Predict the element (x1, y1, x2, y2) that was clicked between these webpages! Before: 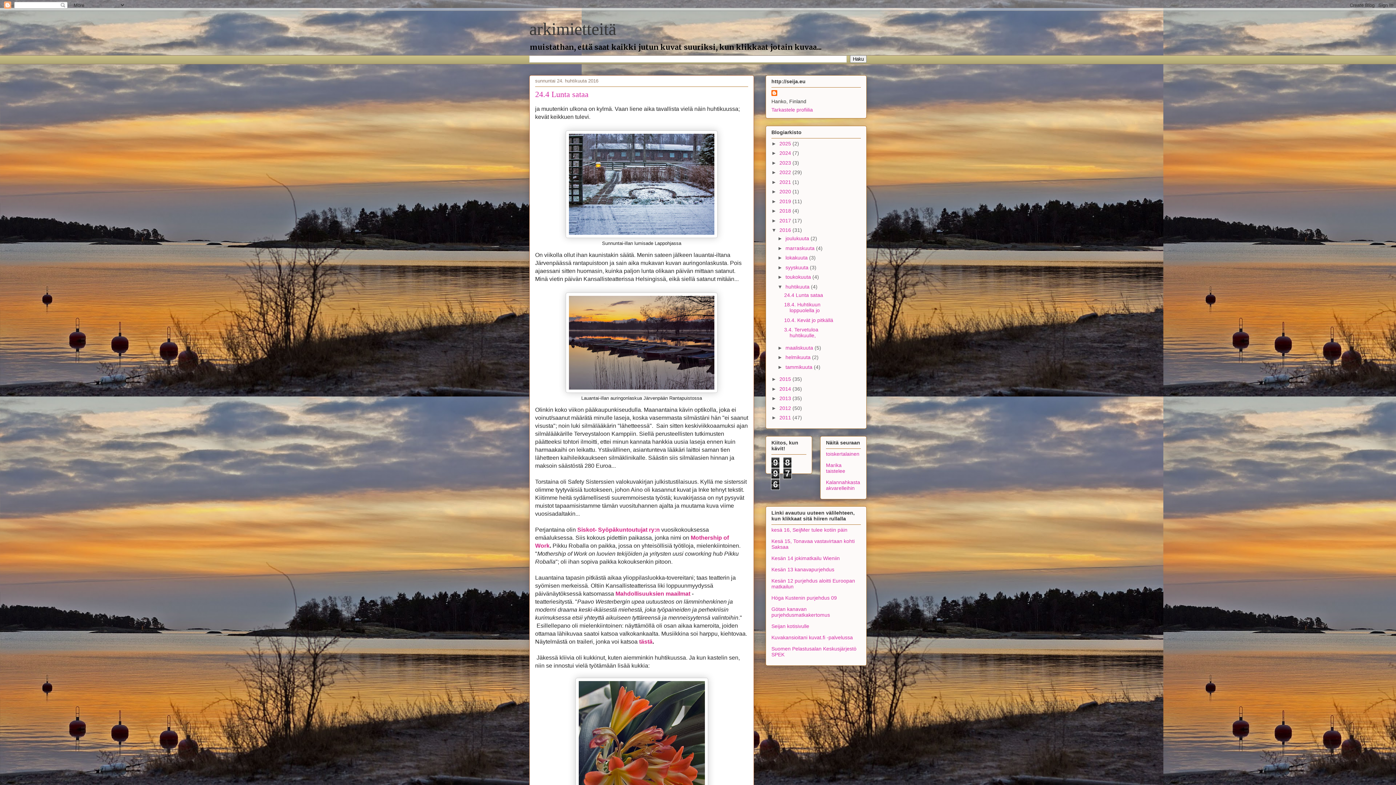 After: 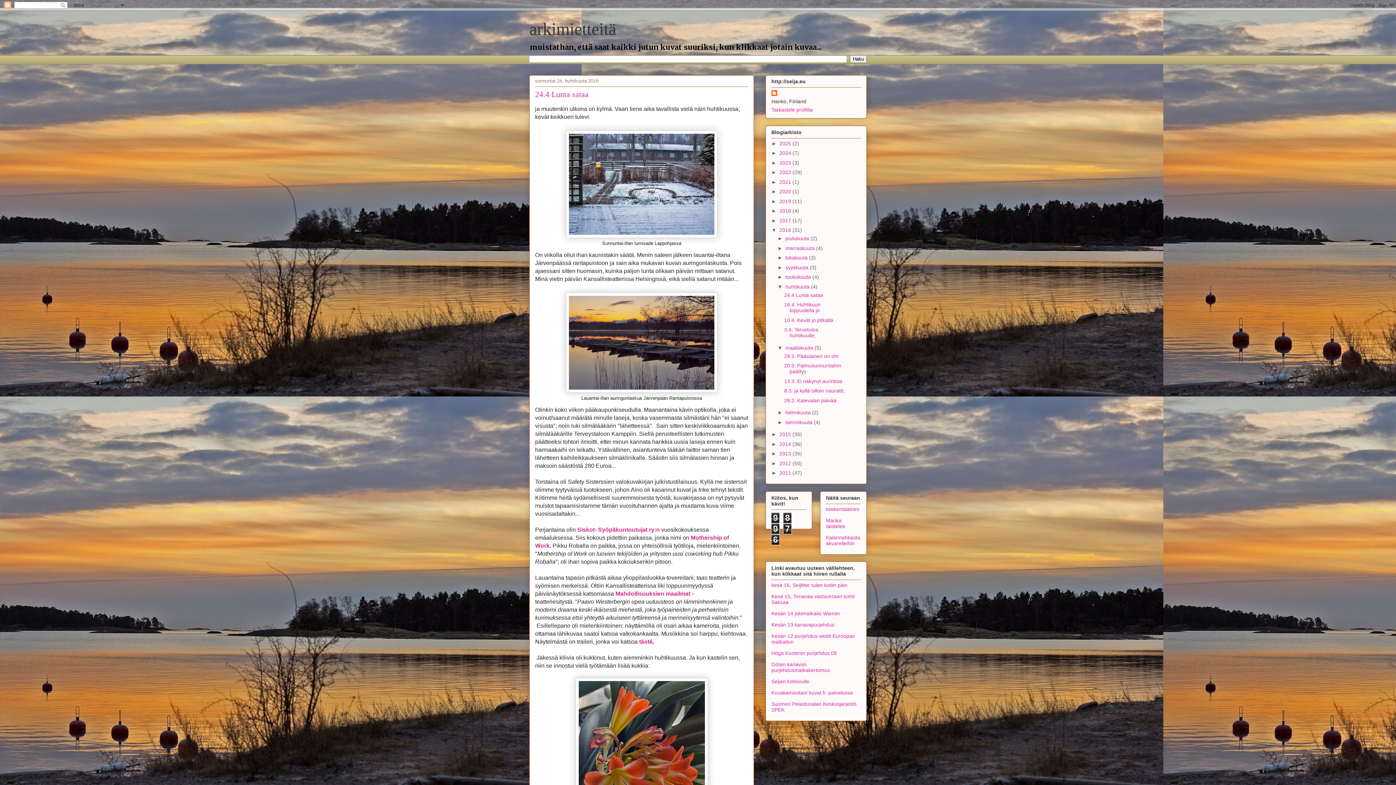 Action: label: ►   bbox: (777, 345, 785, 350)